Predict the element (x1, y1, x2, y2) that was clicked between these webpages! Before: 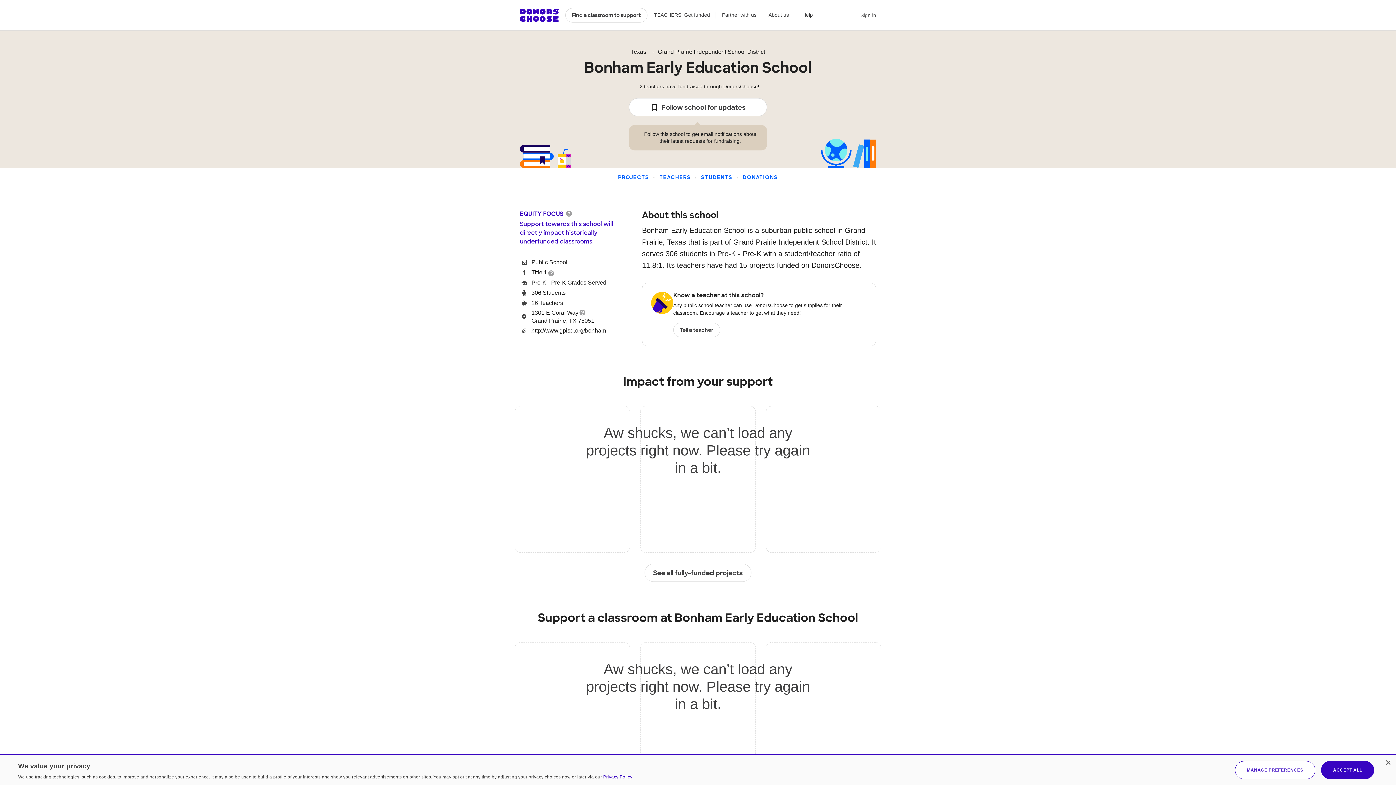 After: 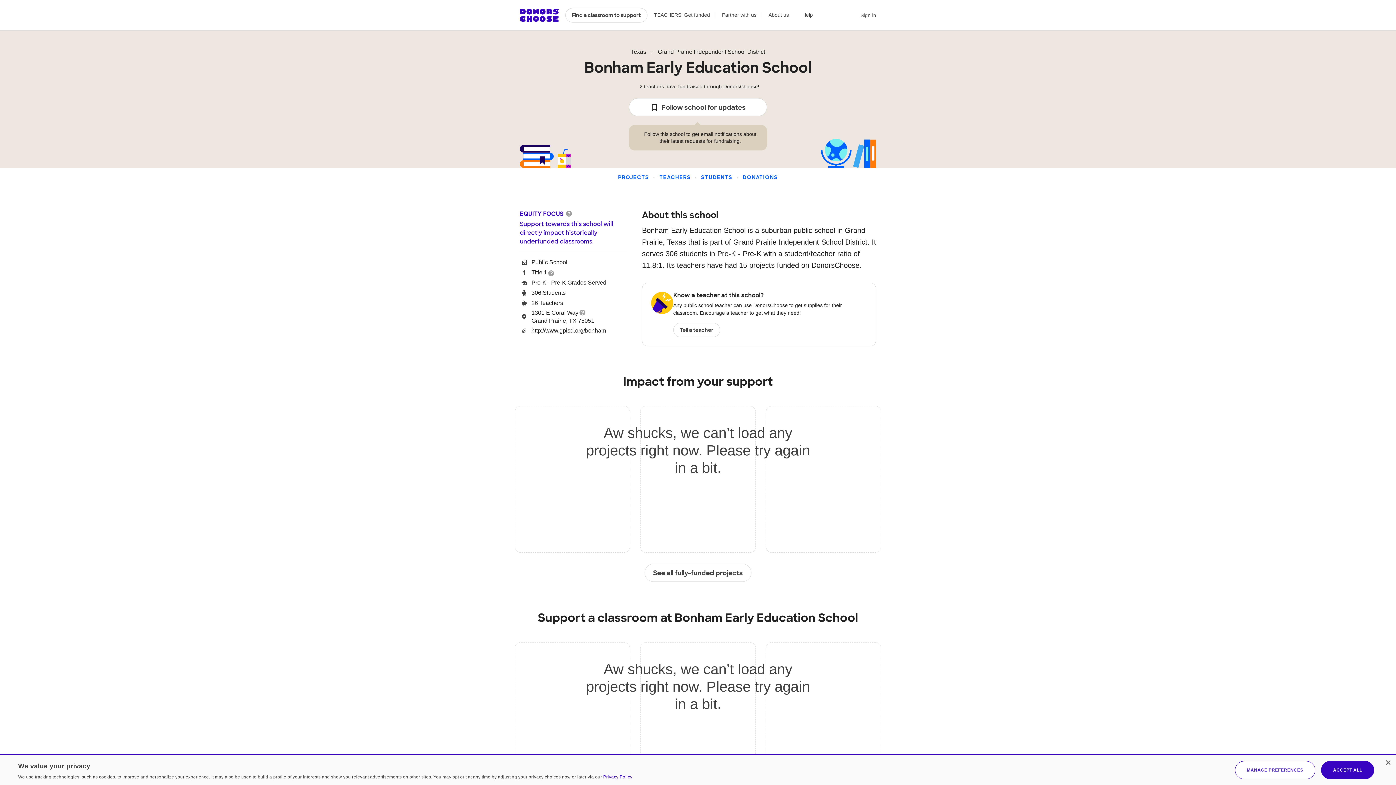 Action: label: Privacy Policy, opens a new window bbox: (603, 774, 632, 780)